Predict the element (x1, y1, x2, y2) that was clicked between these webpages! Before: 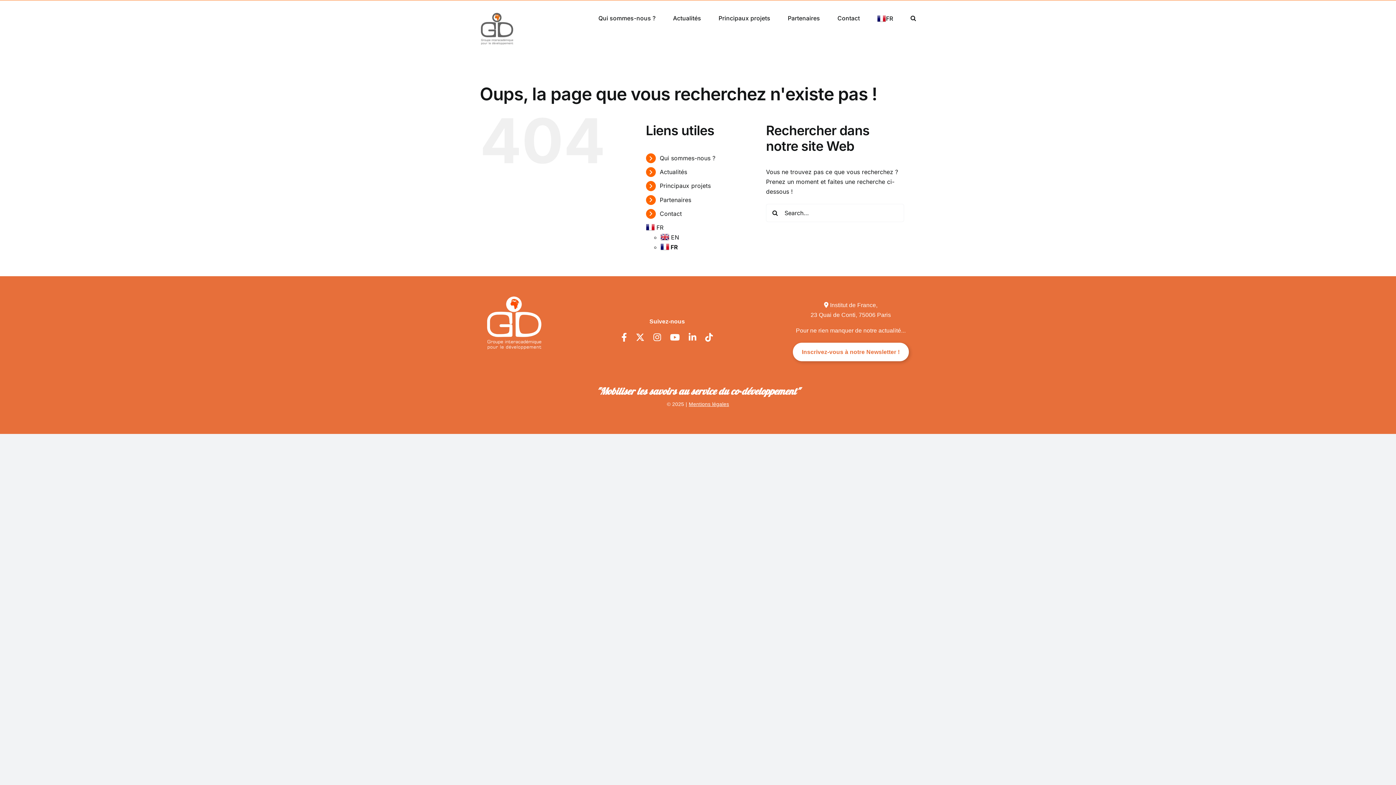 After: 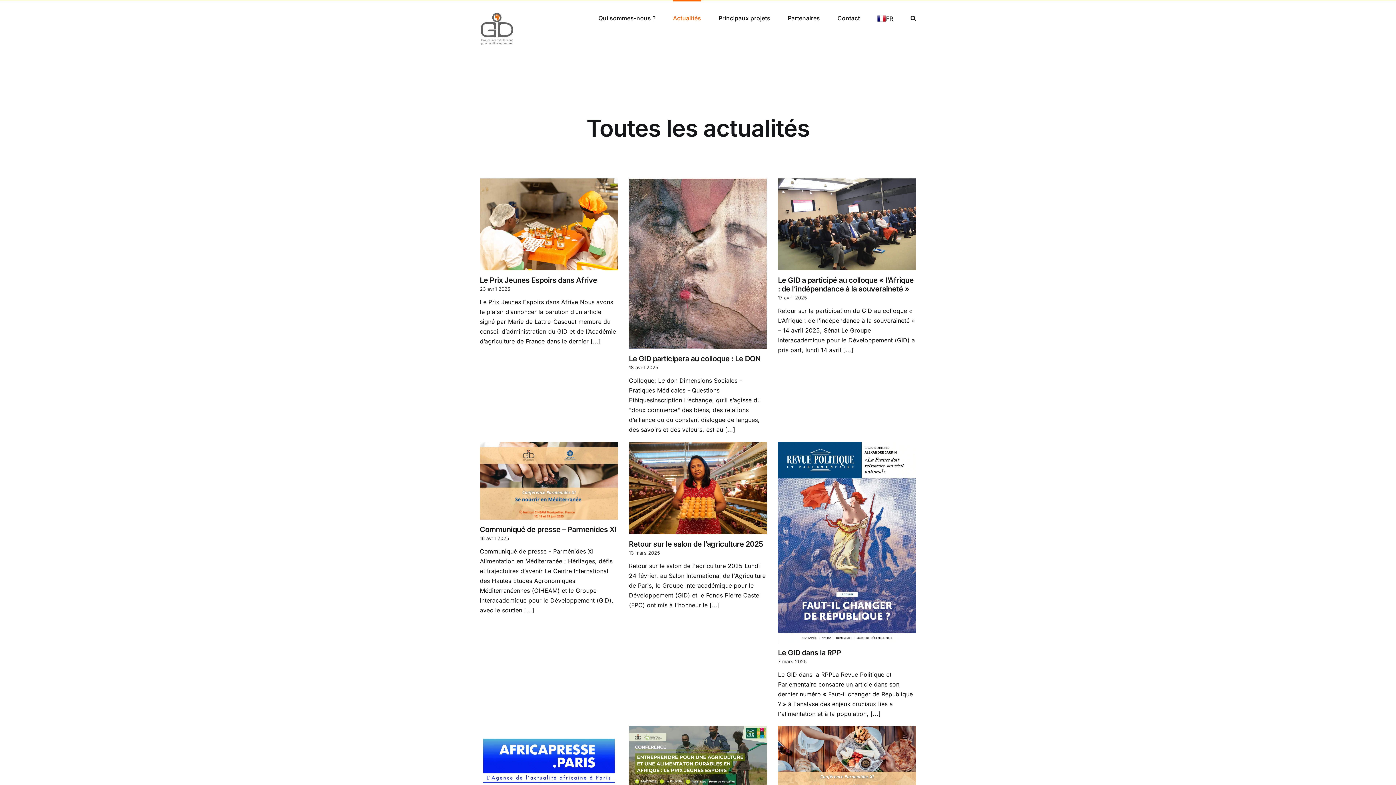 Action: bbox: (673, 0, 701, 34) label: Actualités